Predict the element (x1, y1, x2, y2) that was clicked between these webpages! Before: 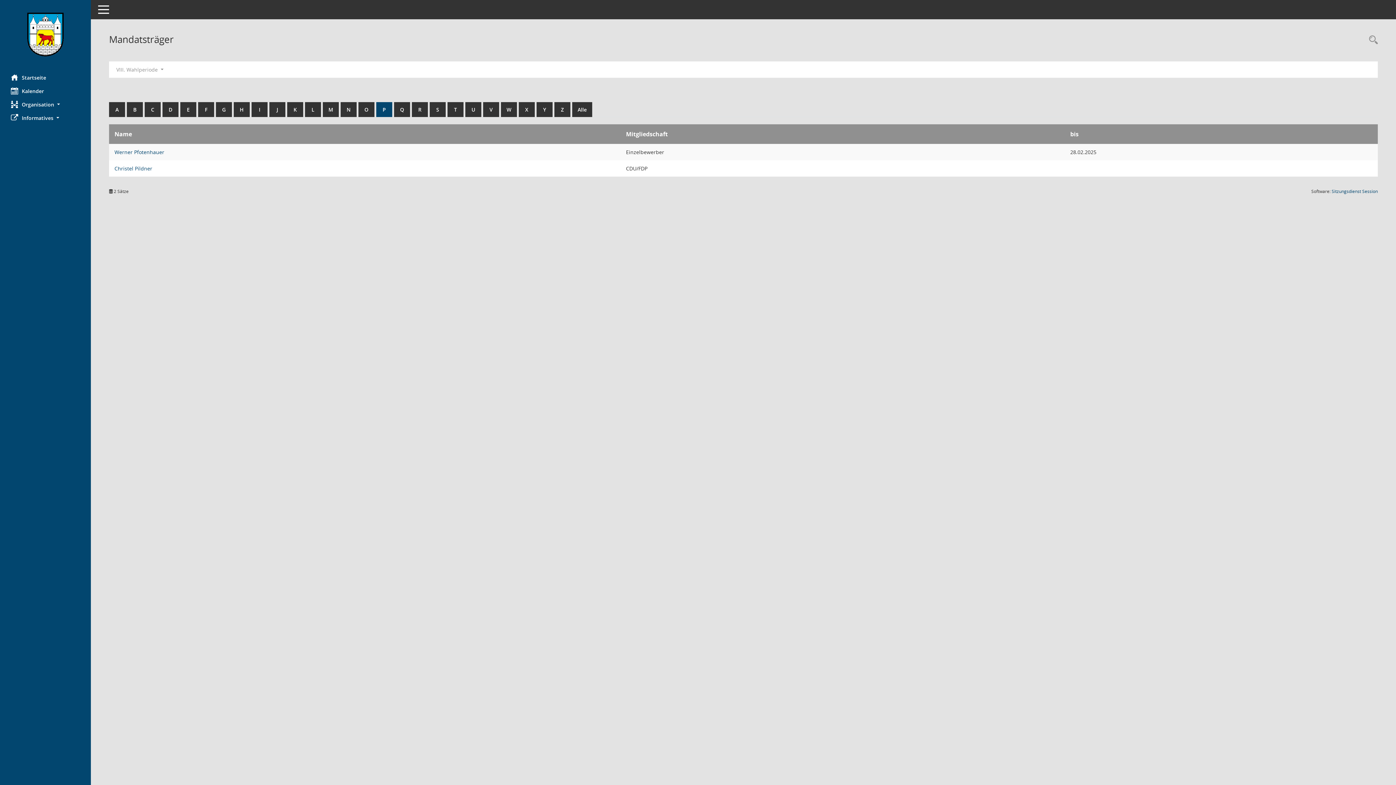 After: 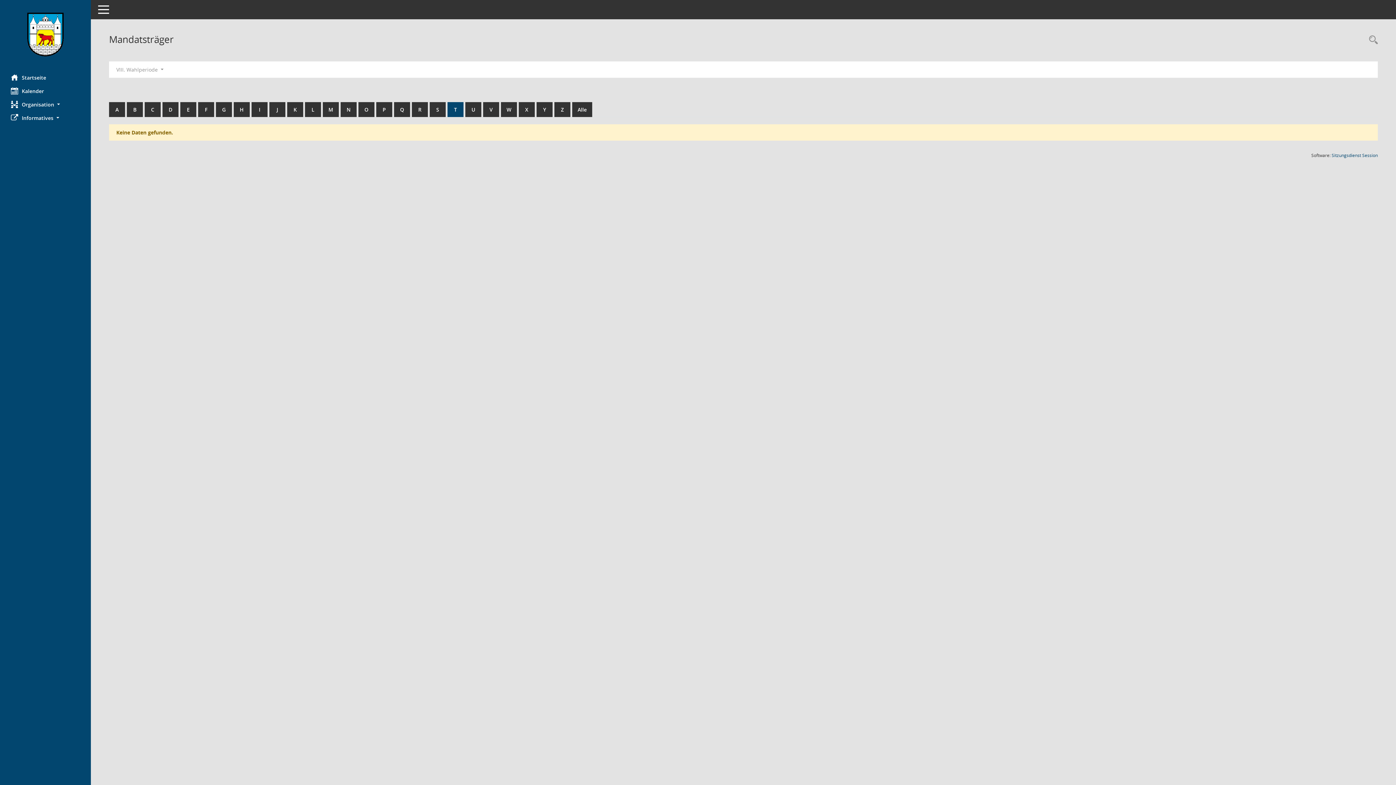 Action: label: T bbox: (447, 102, 463, 117)